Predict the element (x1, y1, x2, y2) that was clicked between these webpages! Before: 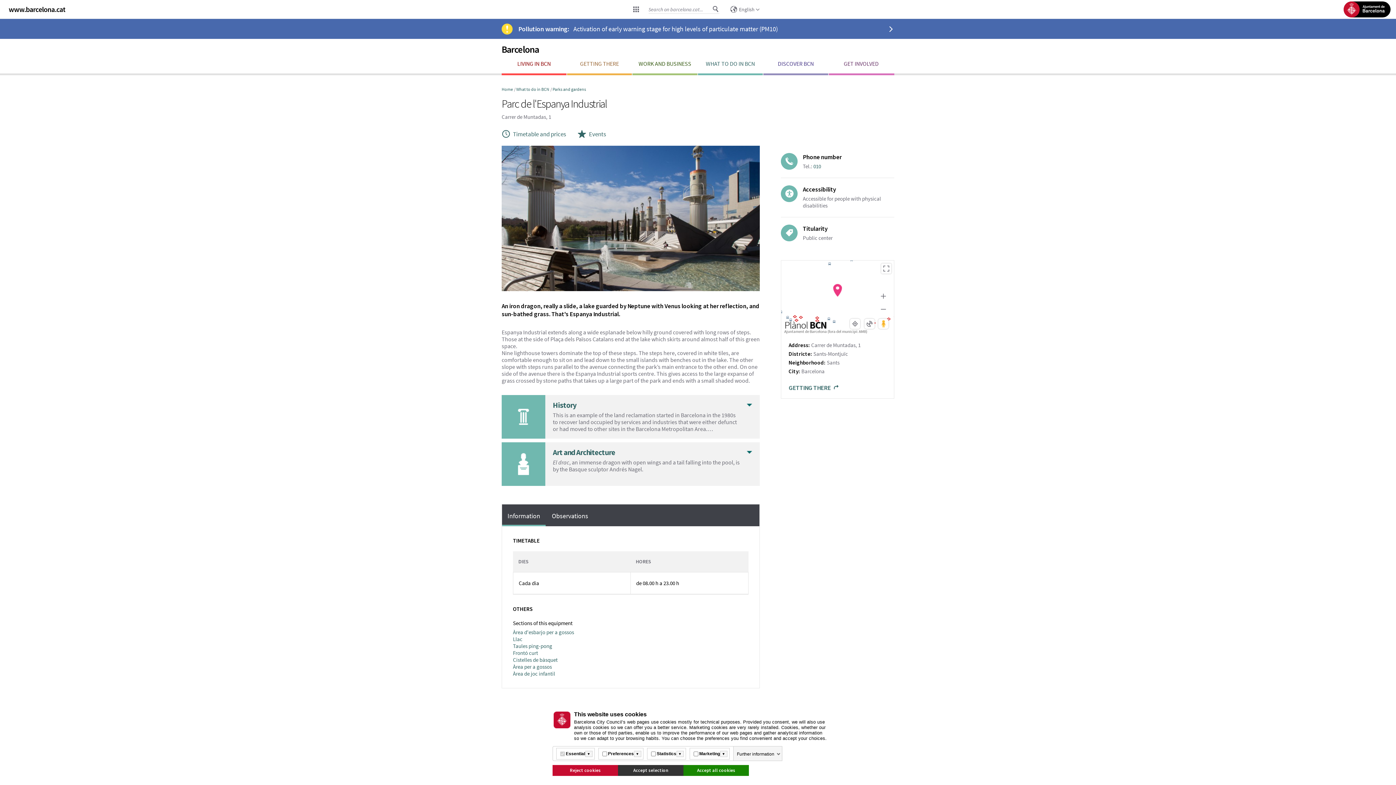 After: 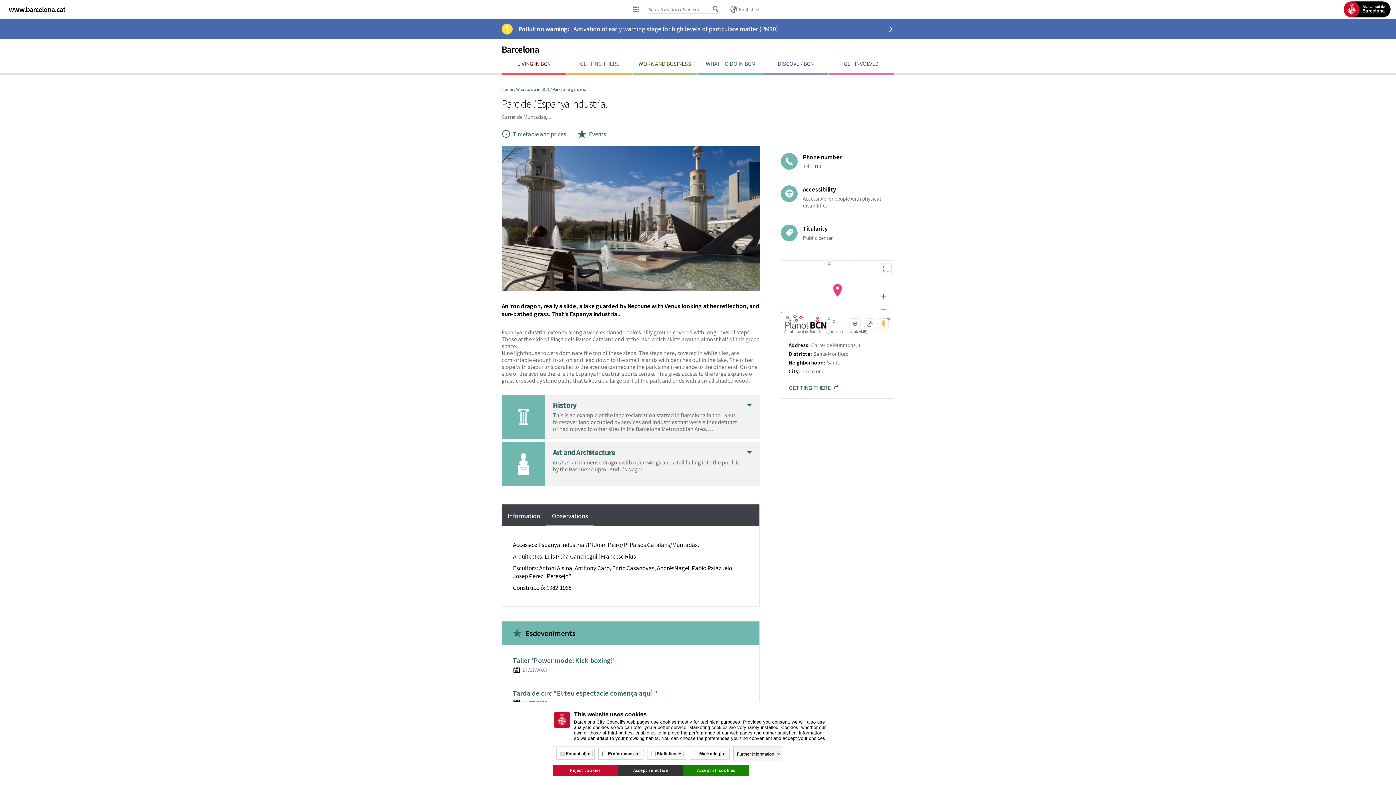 Action: label: Observations bbox: (552, 512, 588, 520)